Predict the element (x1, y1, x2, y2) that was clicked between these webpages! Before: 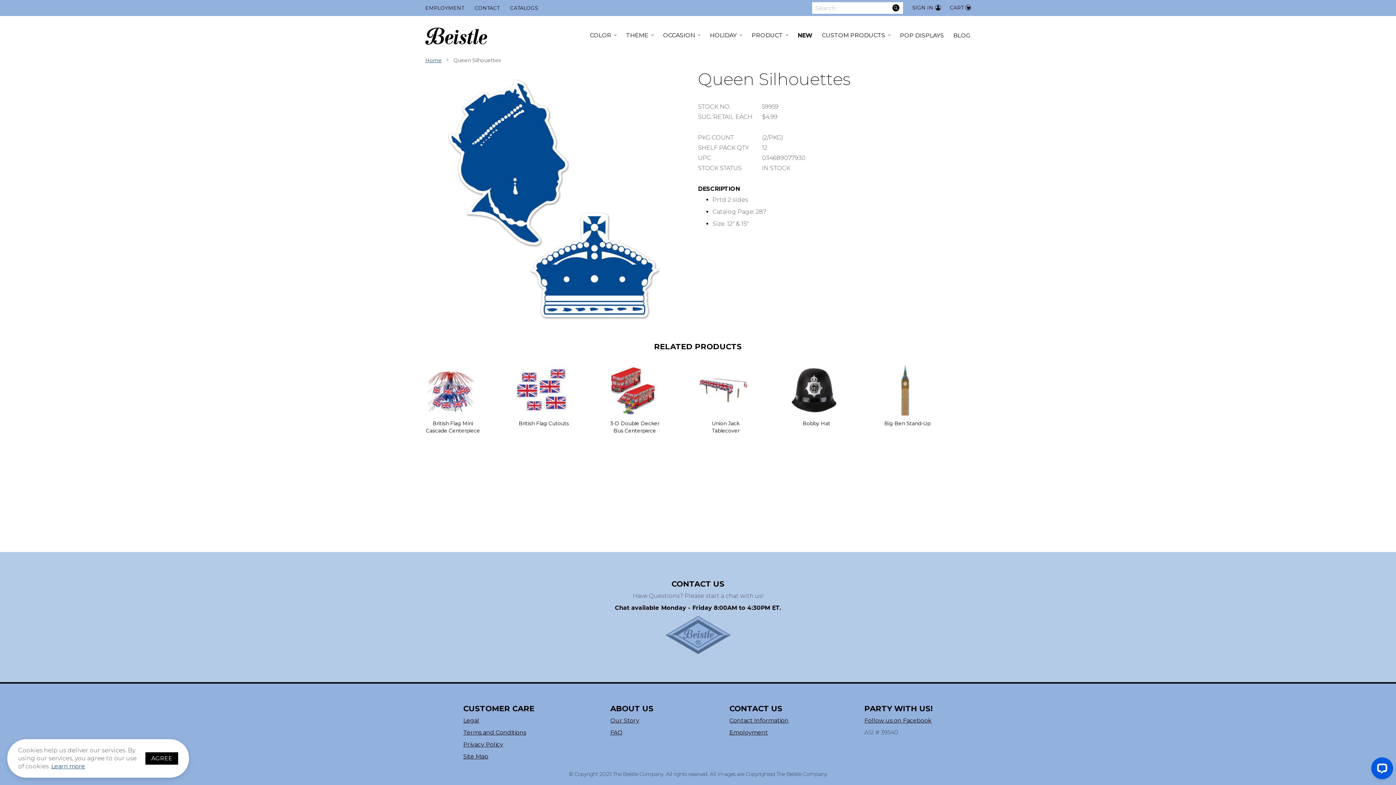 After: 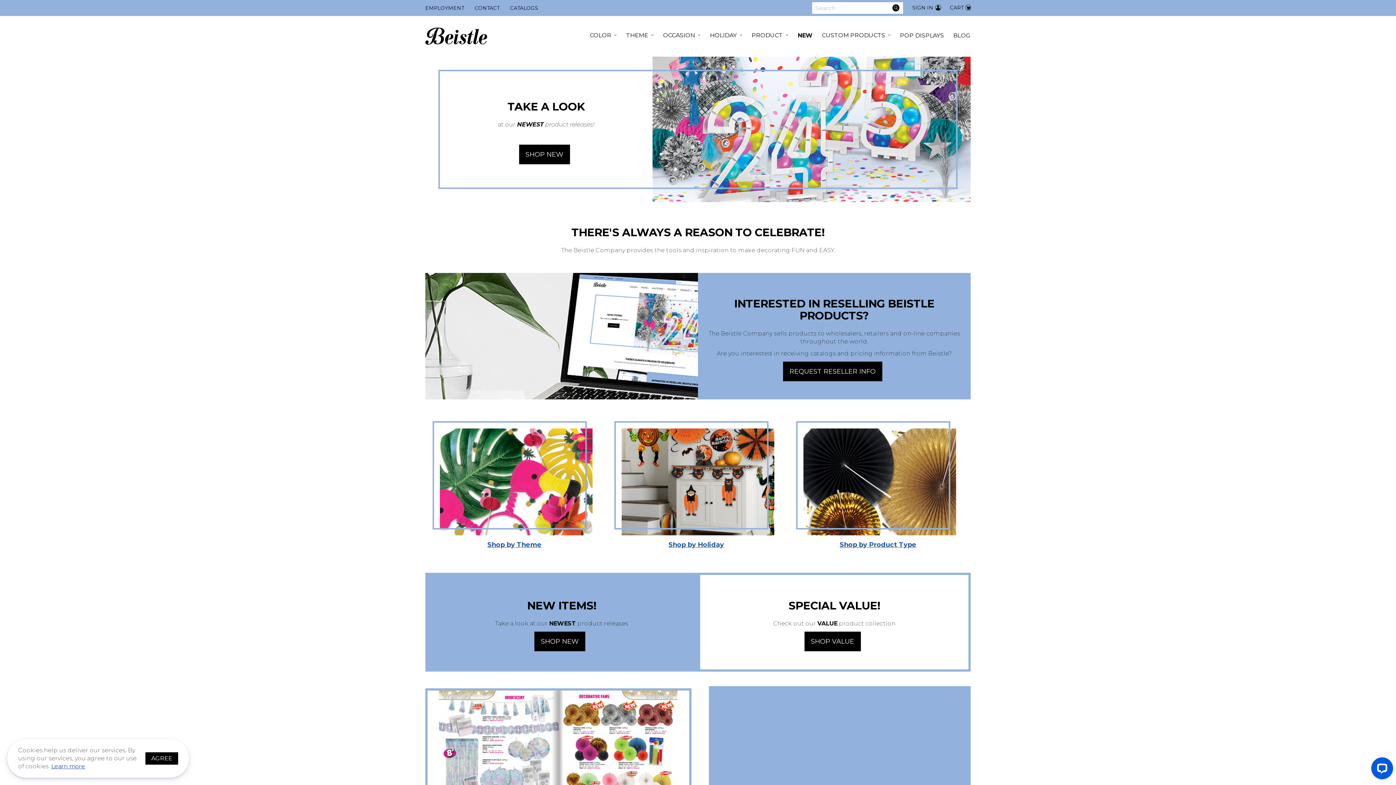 Action: bbox: (425, 56, 441, 63) label: Home